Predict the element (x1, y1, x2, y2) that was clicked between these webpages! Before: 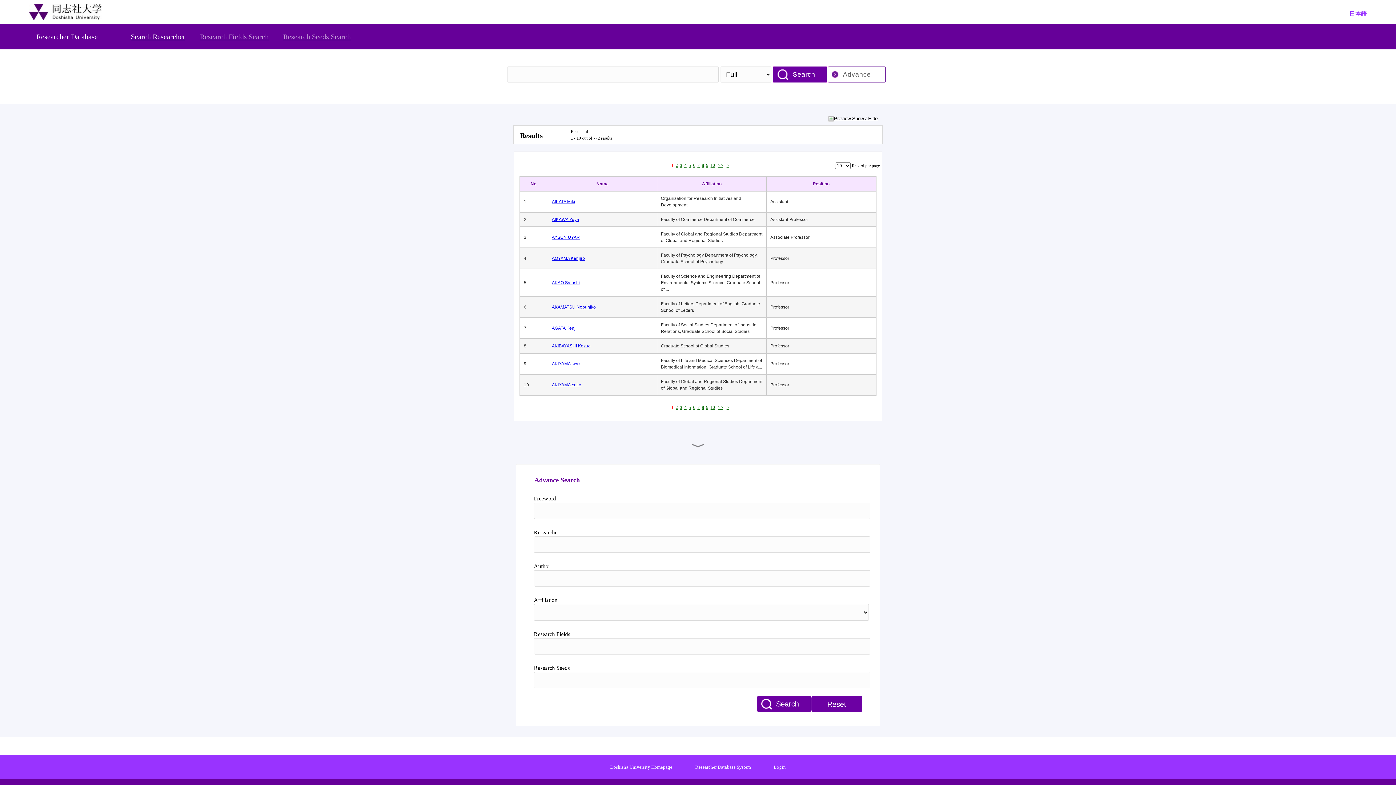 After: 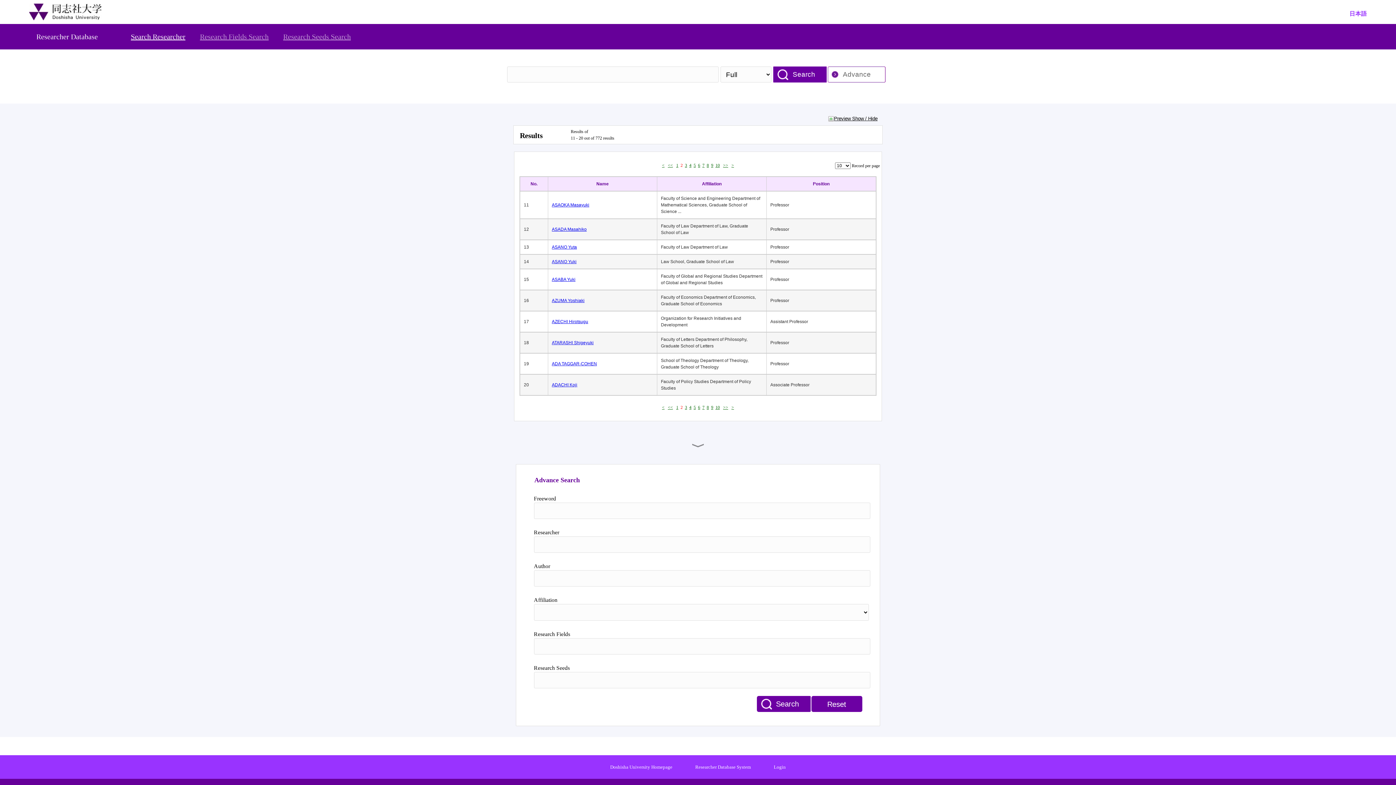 Action: label: > bbox: (726, 405, 729, 410)